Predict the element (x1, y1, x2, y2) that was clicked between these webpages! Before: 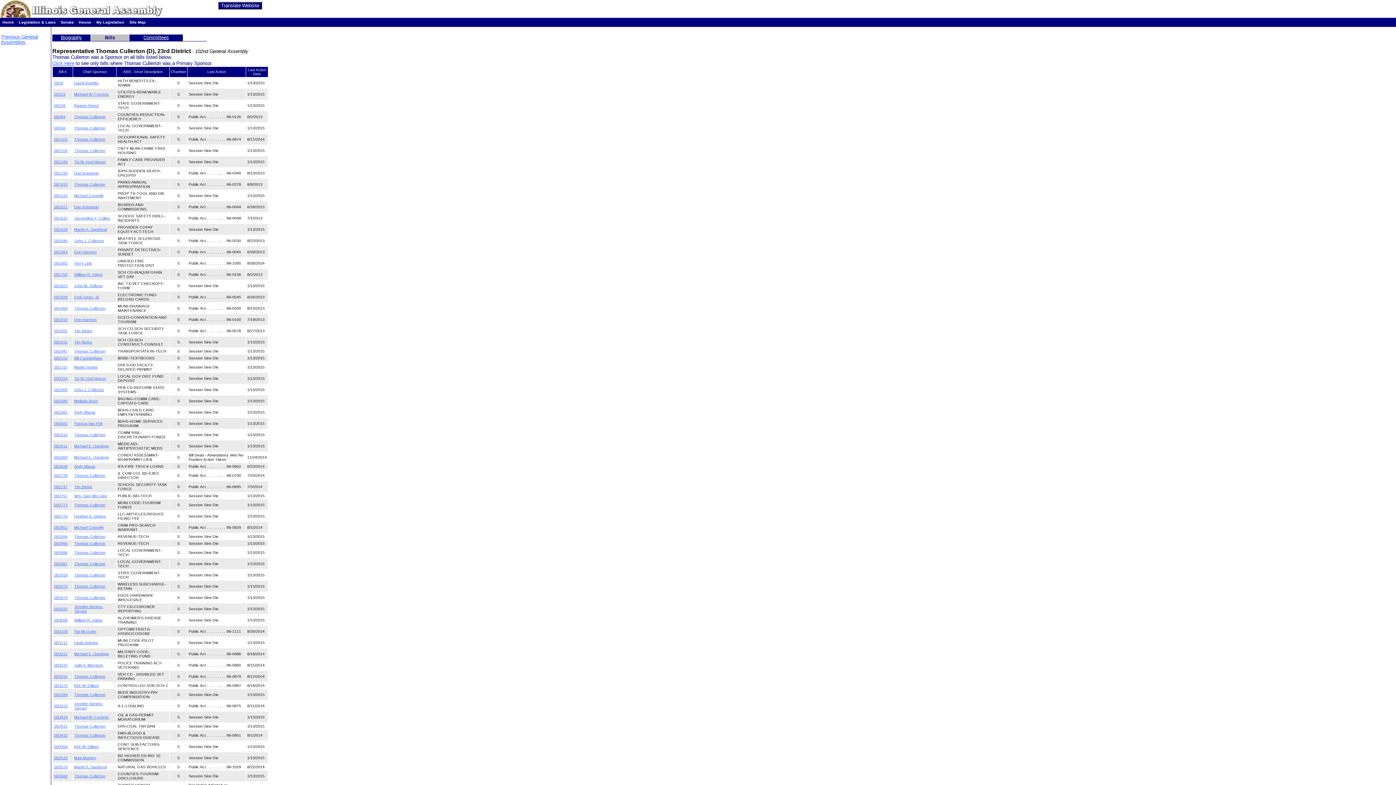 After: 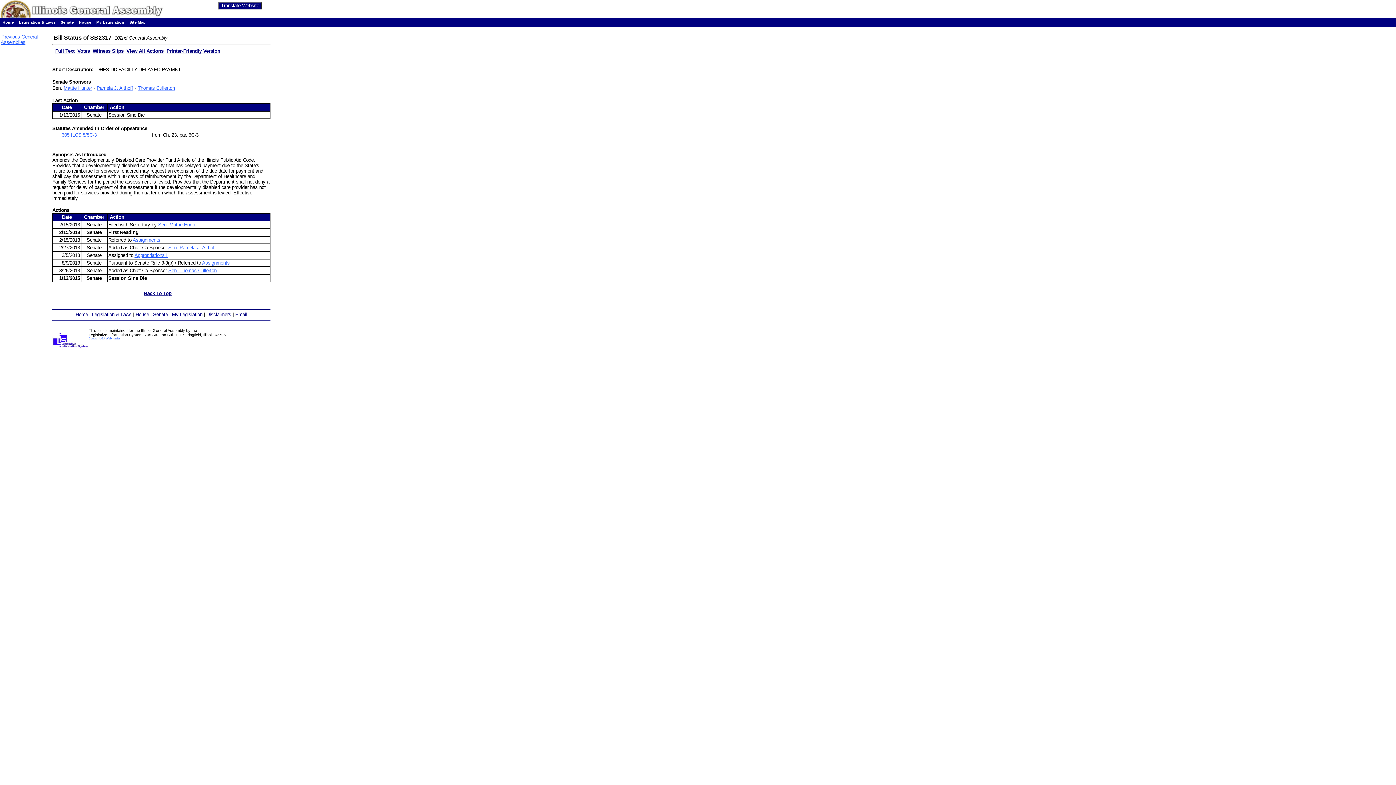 Action: label: SB2317 bbox: (53, 365, 67, 369)